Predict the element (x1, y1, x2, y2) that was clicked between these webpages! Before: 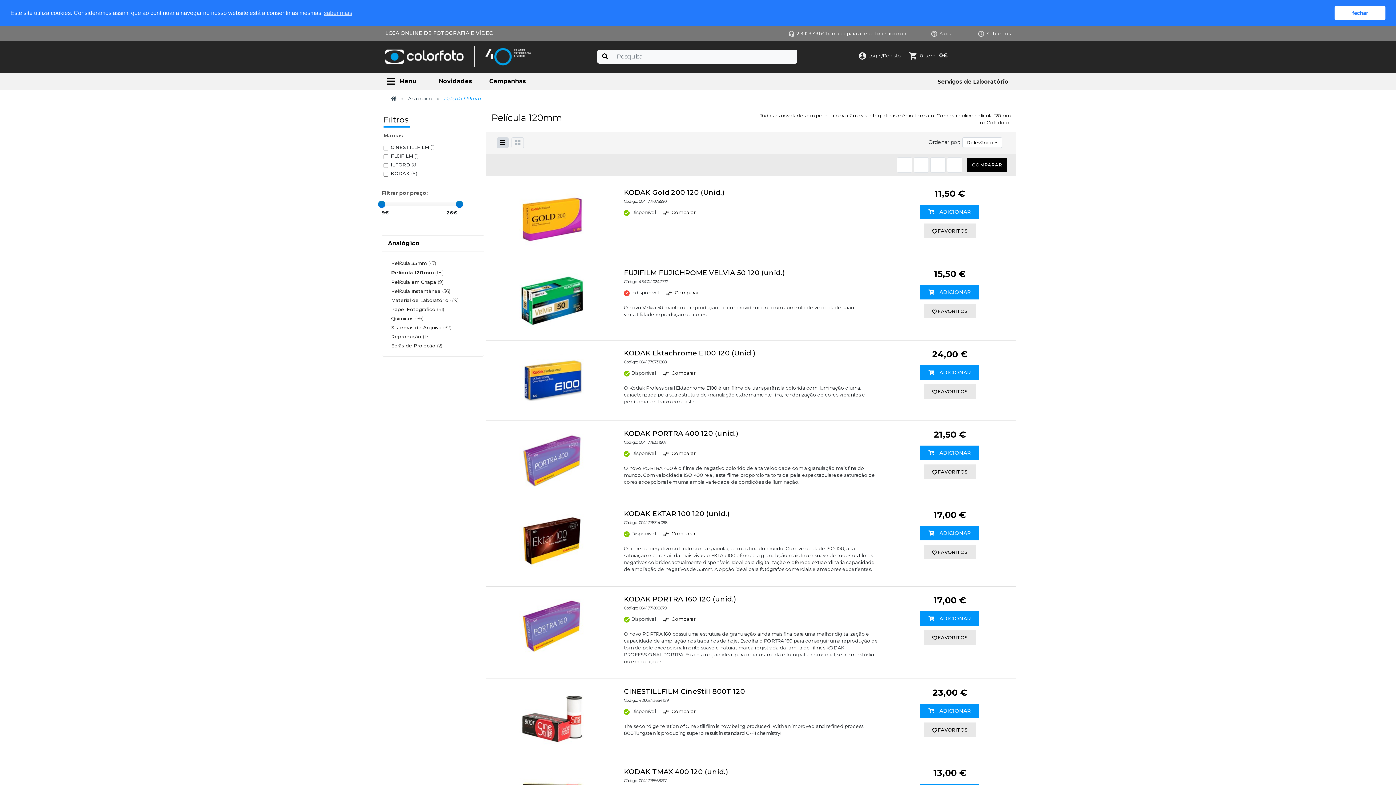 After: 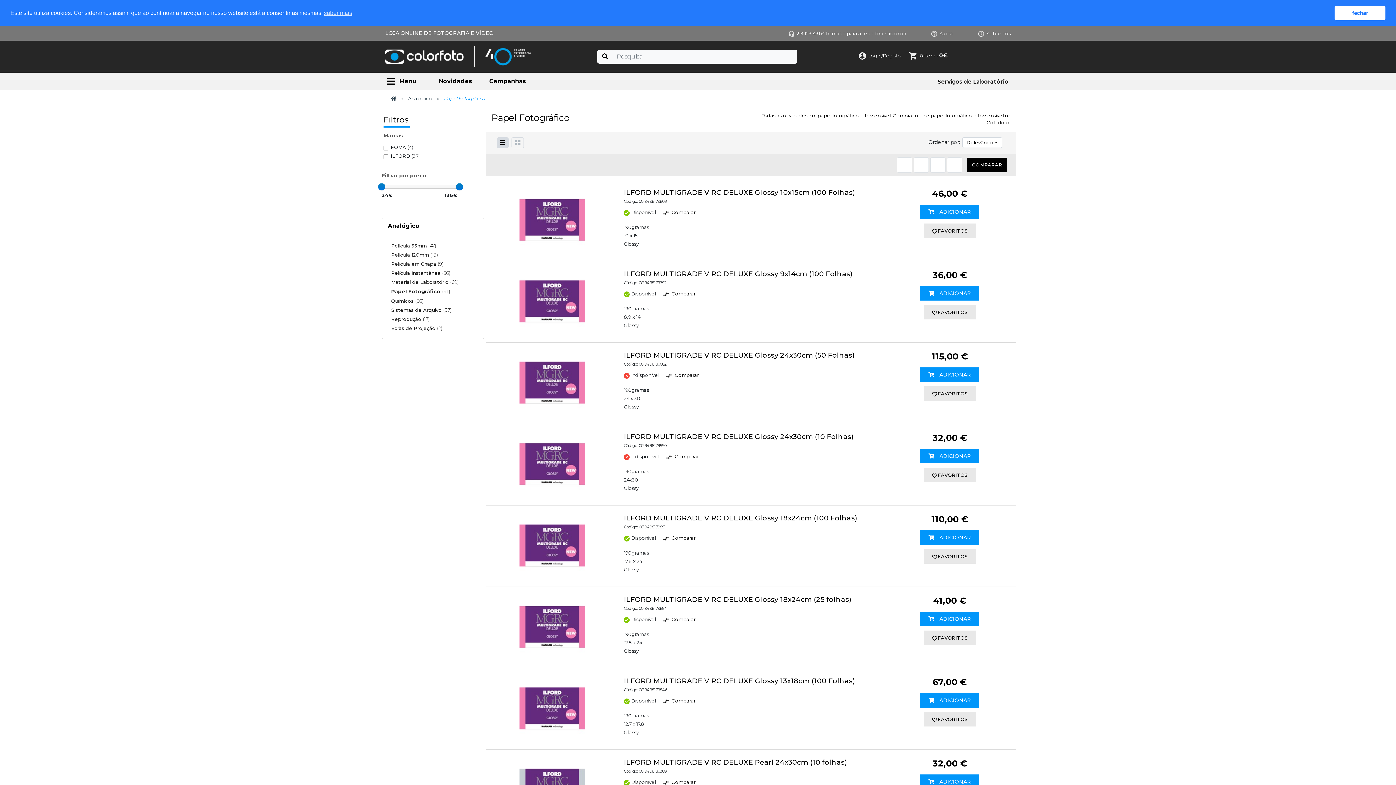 Action: bbox: (391, 306, 444, 312) label: Papel Fotográfico (41)